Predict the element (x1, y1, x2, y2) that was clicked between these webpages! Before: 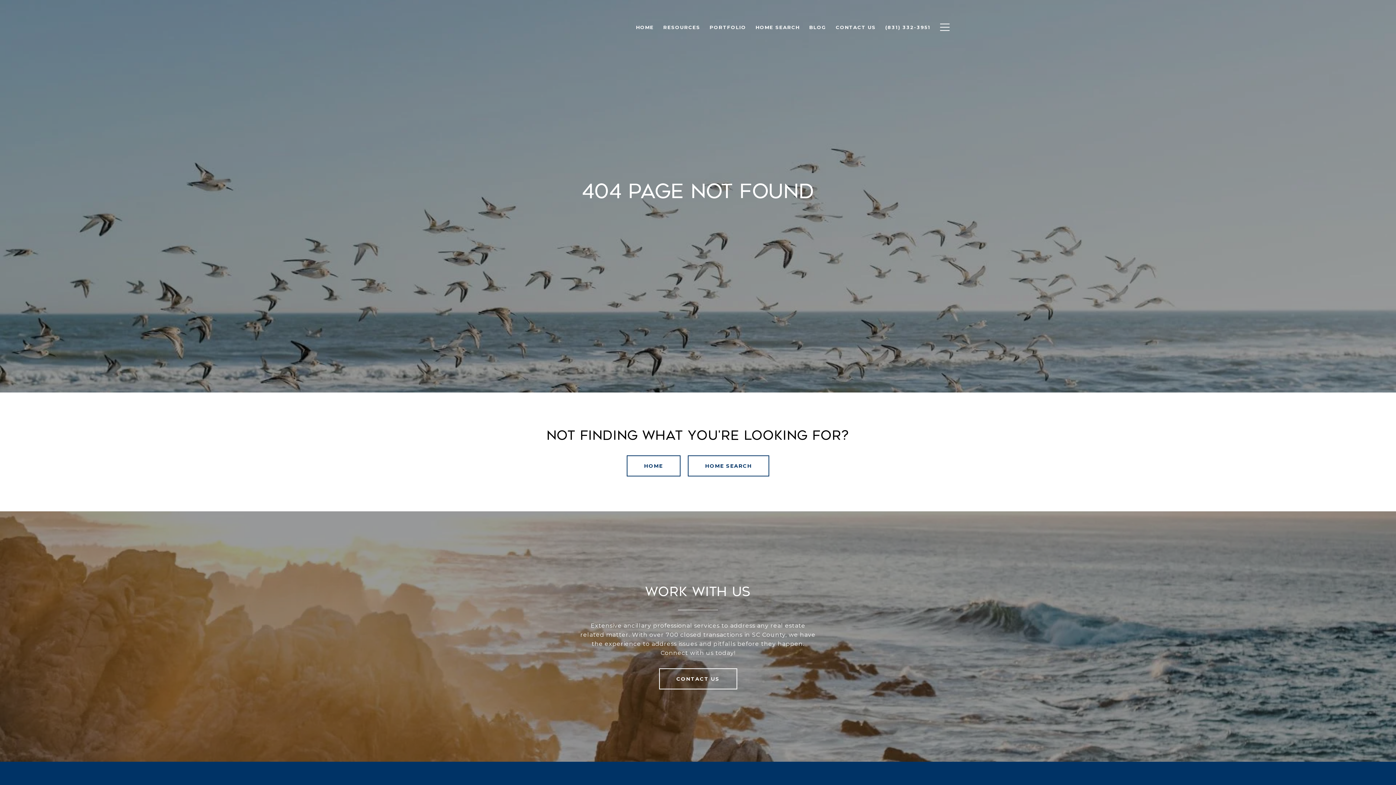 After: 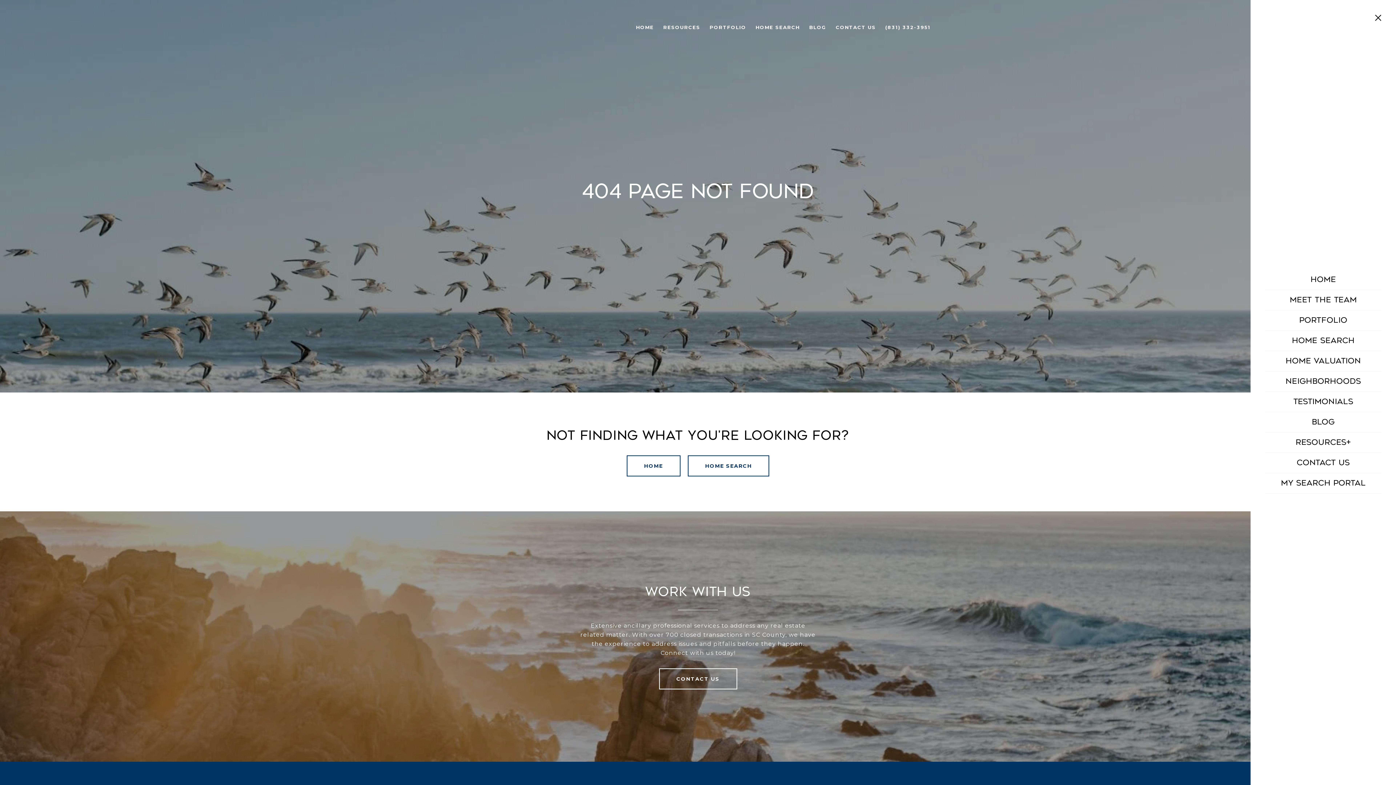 Action: bbox: (935, 16, 954, 37)